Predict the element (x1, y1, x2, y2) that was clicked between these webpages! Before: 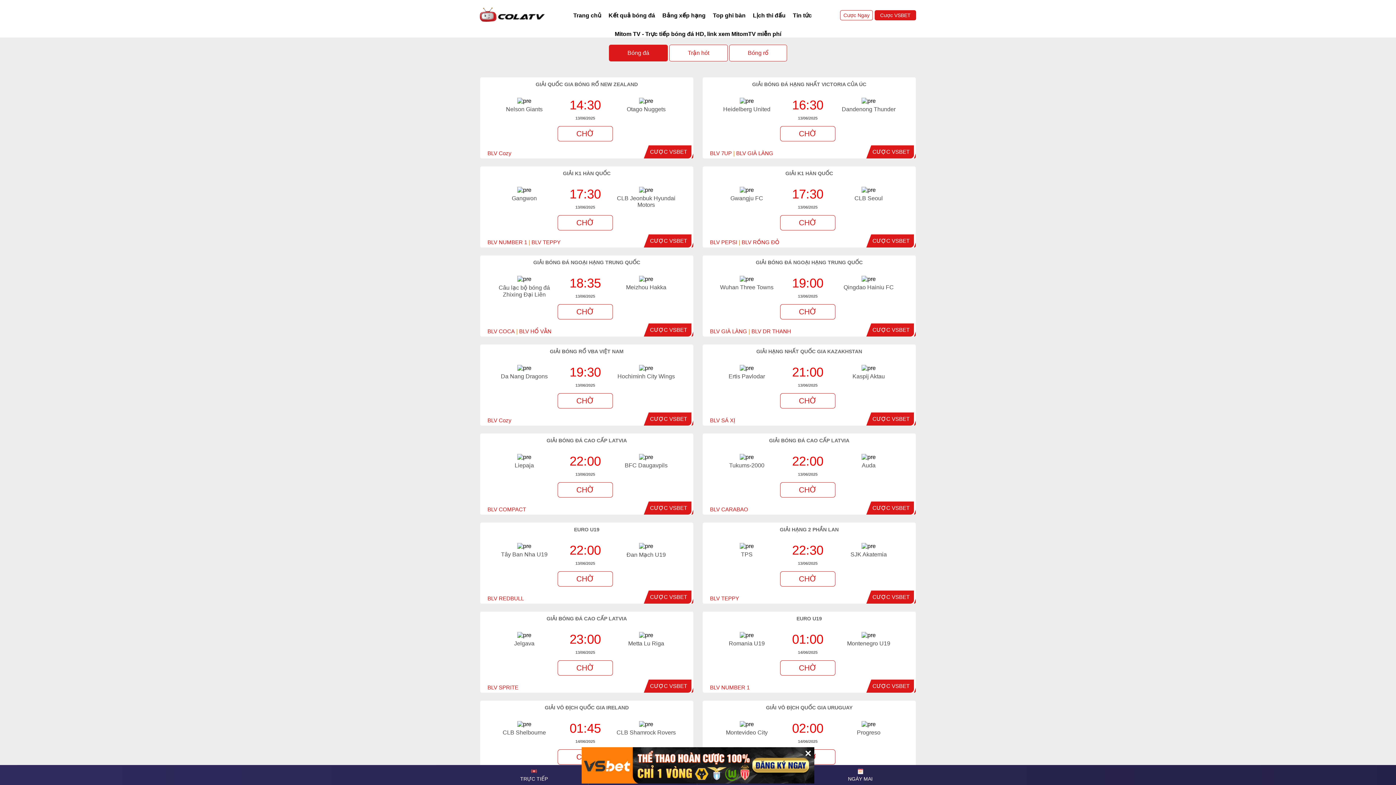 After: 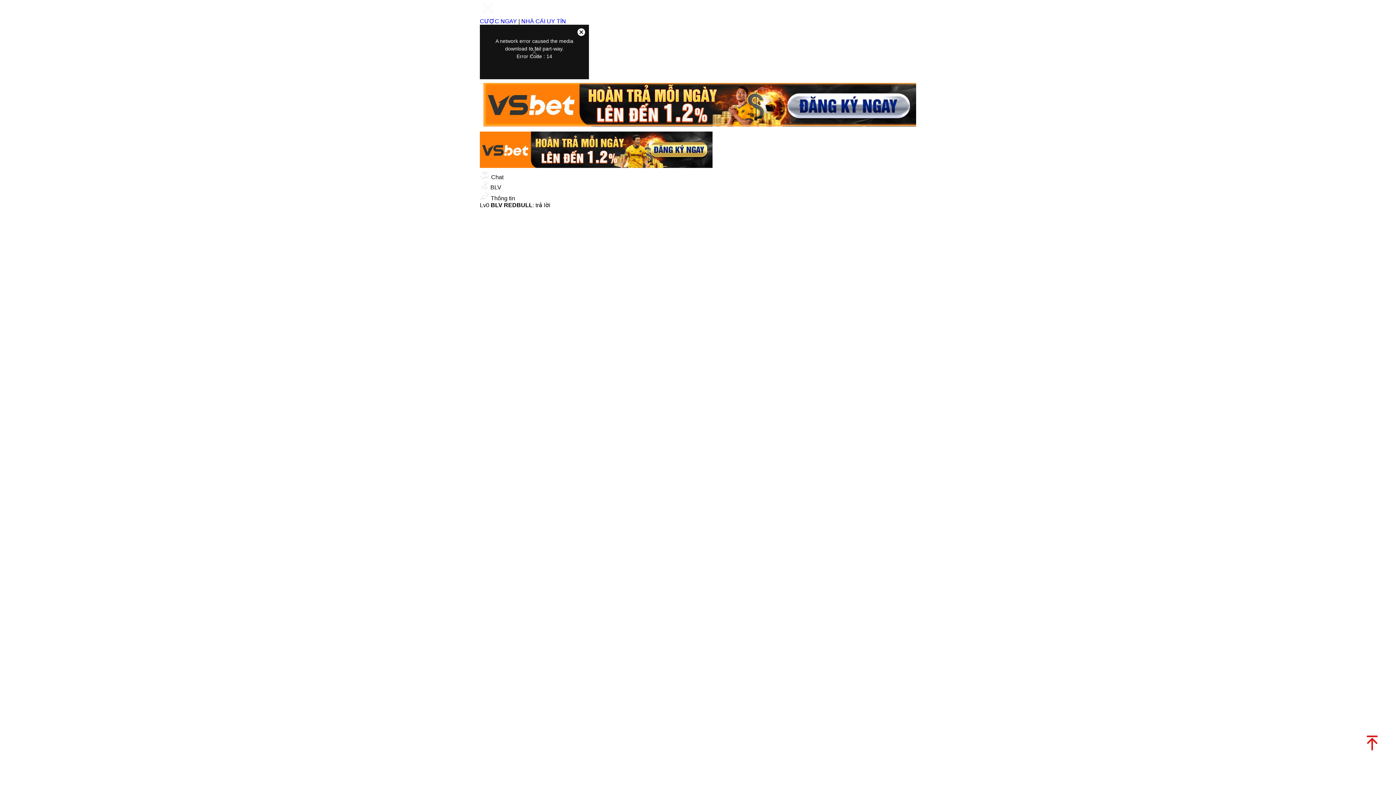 Action: bbox: (557, 571, 613, 586) label: CHỜ